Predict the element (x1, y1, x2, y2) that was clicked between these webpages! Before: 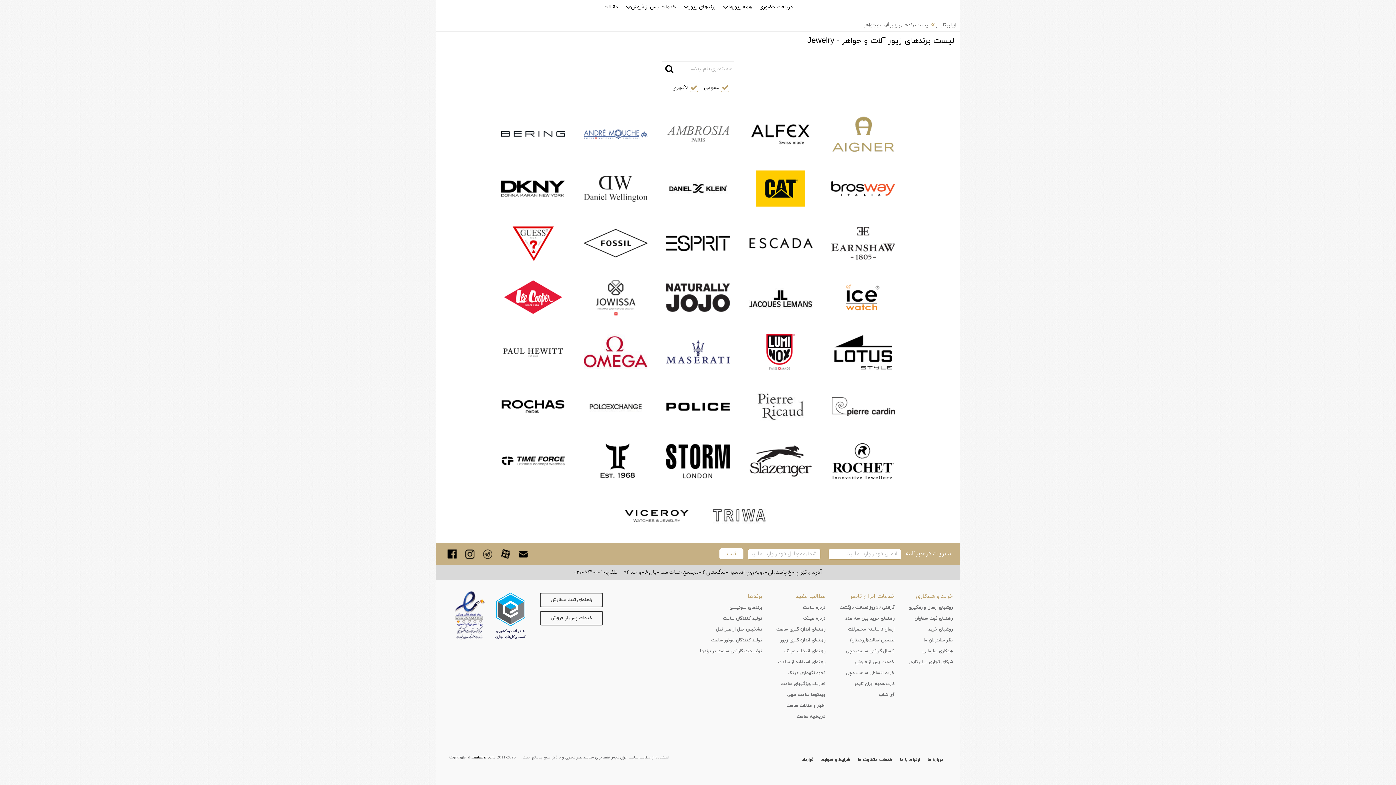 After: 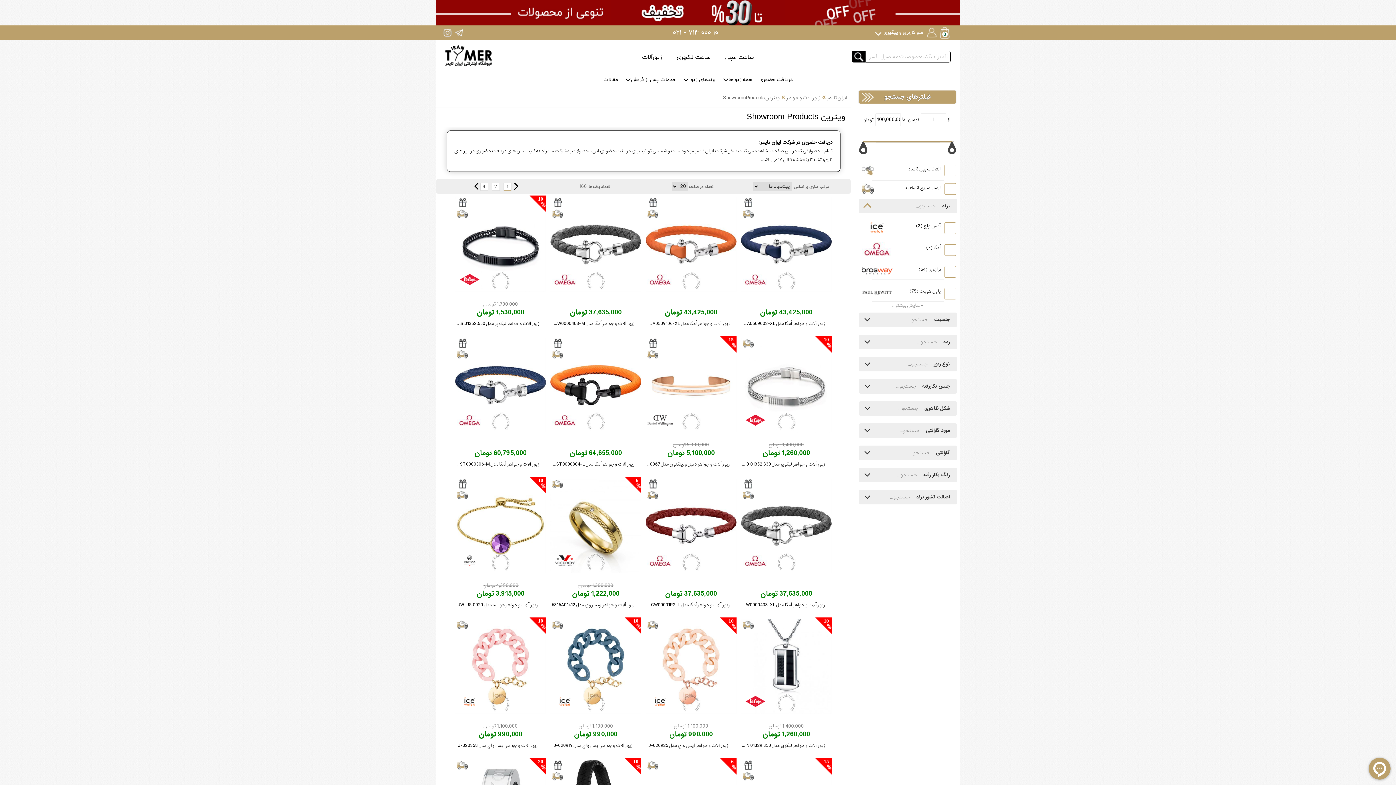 Action: label: دریافت حضوری bbox: (759, 0, 792, 13)